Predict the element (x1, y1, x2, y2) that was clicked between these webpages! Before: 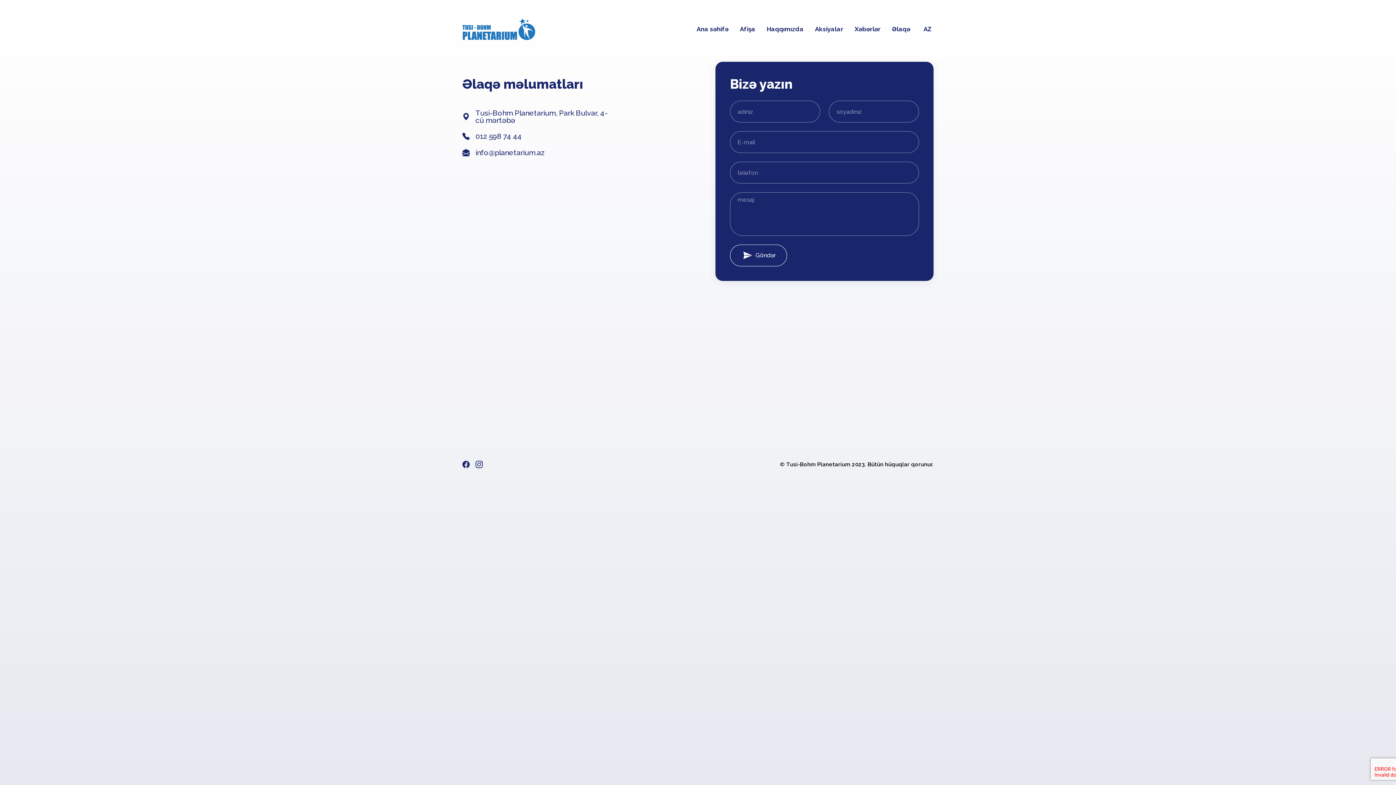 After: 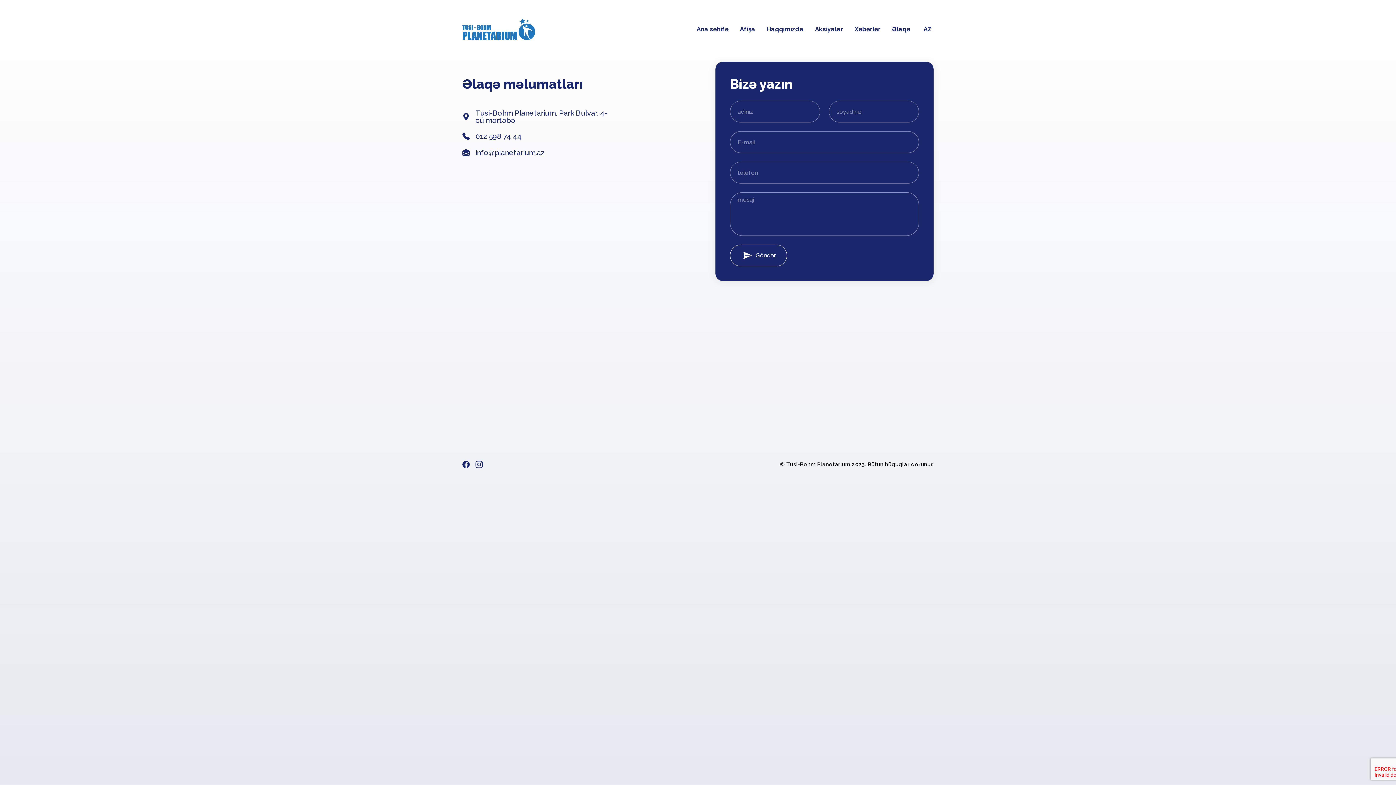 Action: bbox: (730, 244, 787, 266) label: Göndər